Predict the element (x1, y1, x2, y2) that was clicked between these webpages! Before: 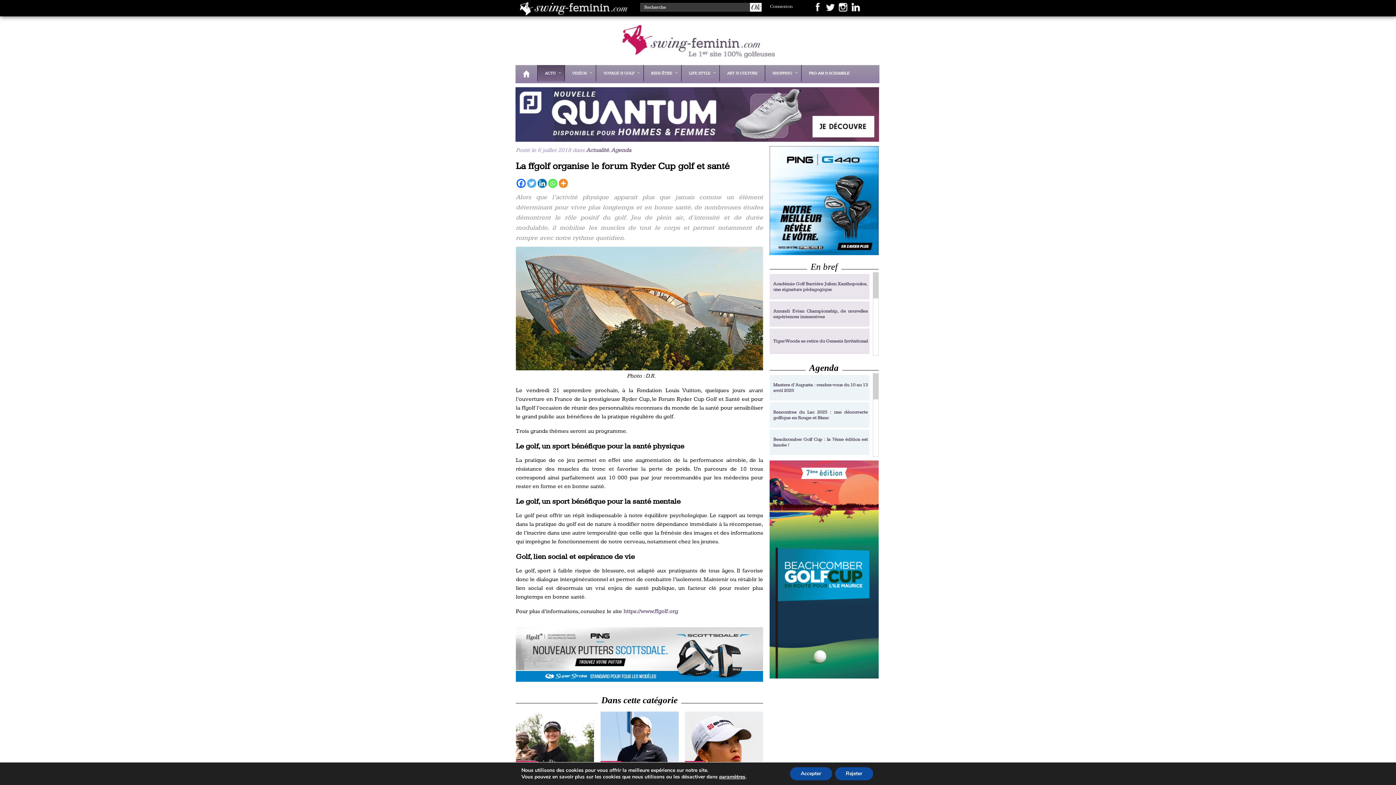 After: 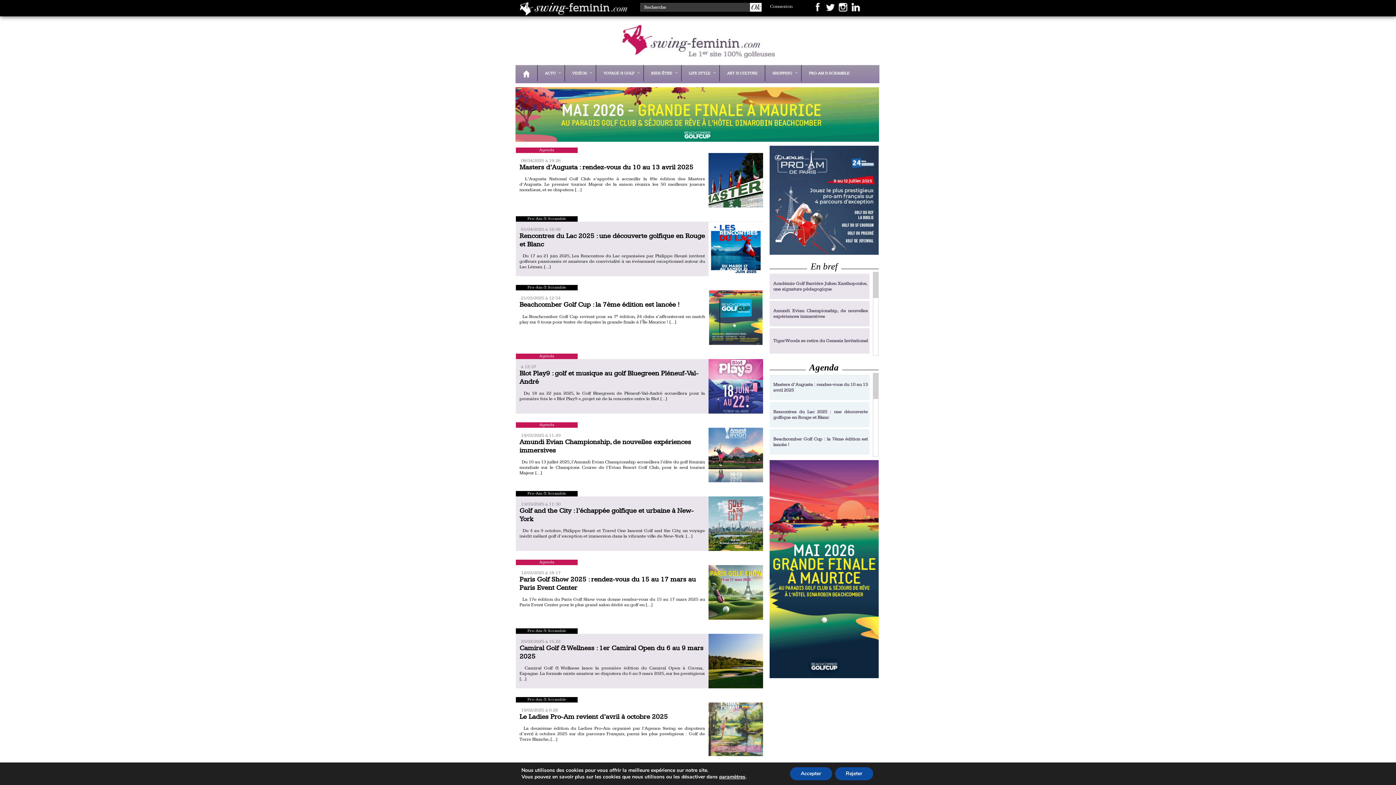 Action: bbox: (809, 363, 838, 372) label: Agenda